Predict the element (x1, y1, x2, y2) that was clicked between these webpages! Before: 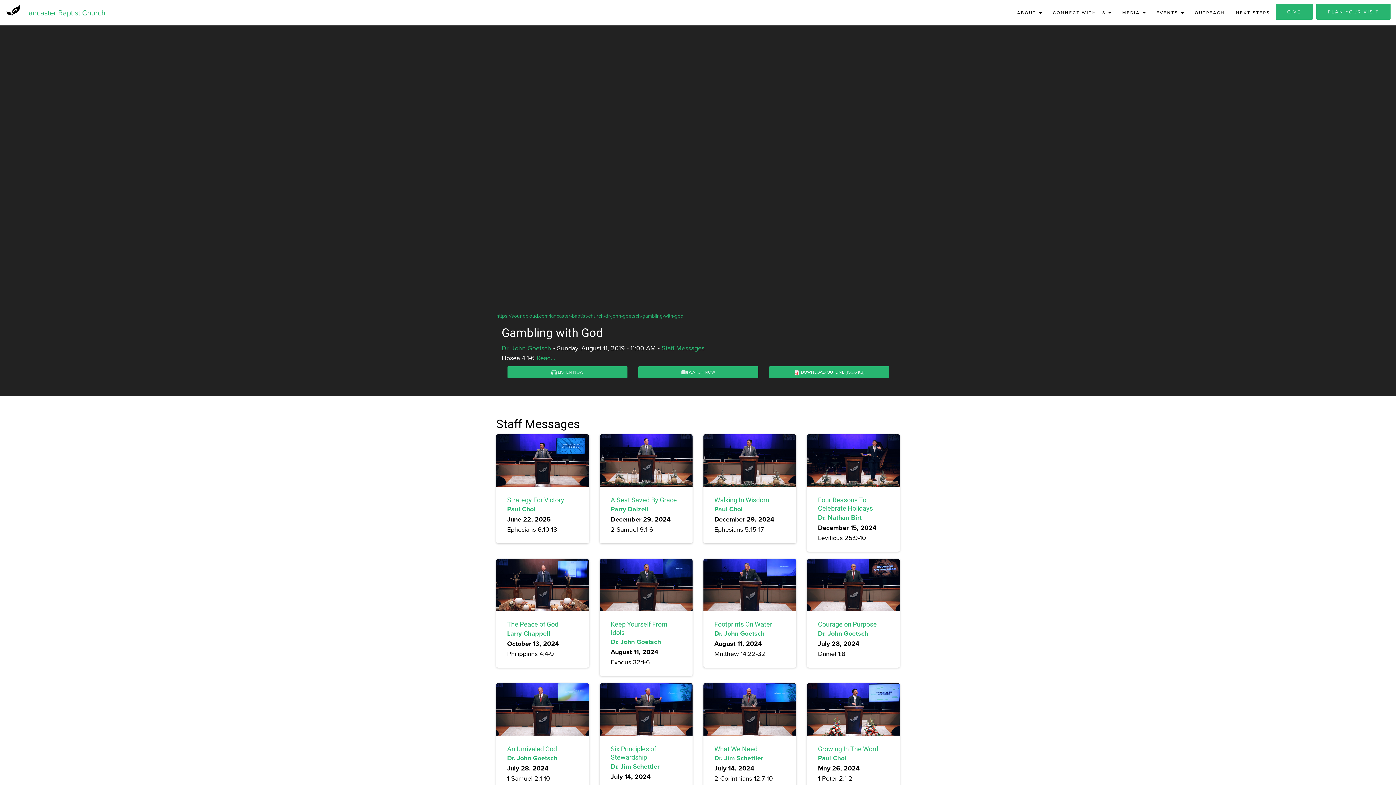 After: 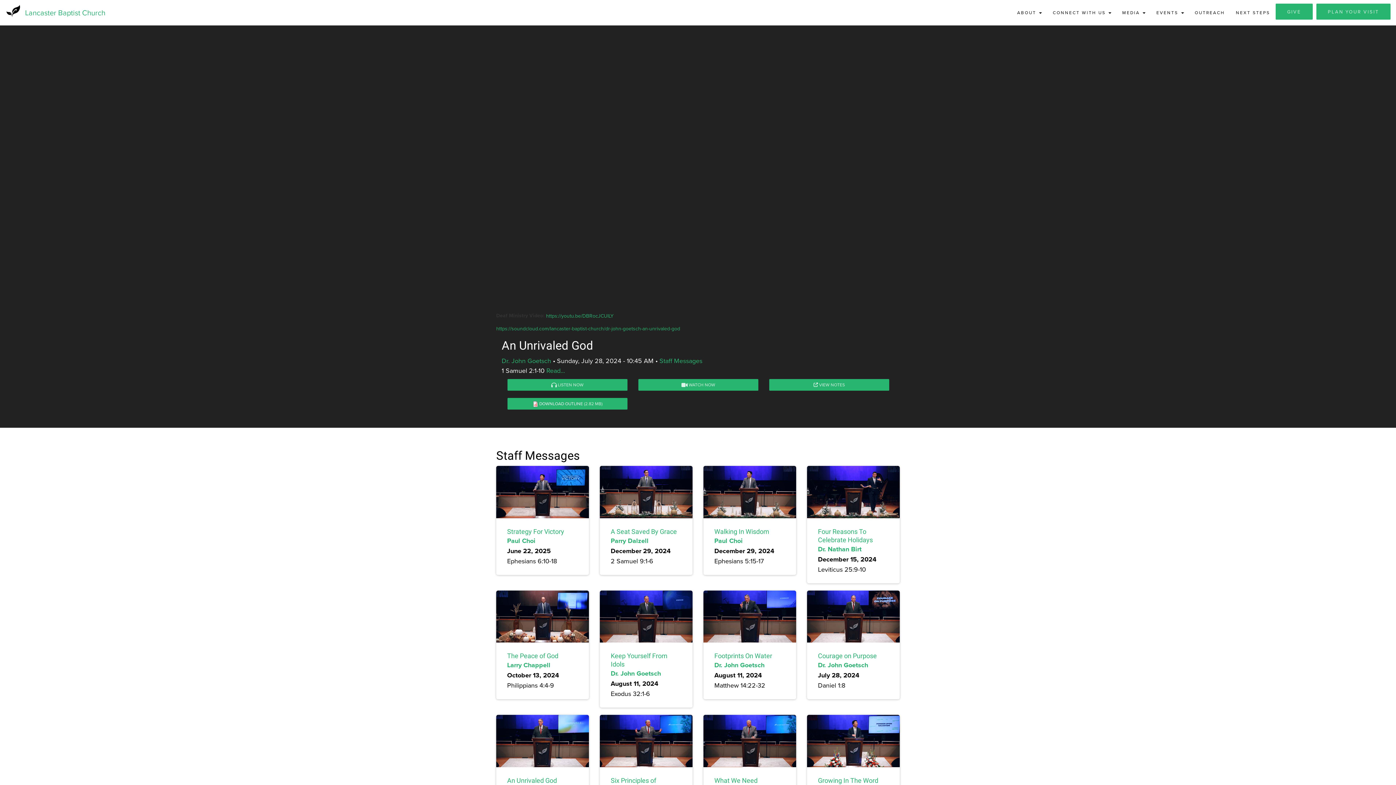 Action: label: An Unrivaled God bbox: (507, 745, 557, 753)